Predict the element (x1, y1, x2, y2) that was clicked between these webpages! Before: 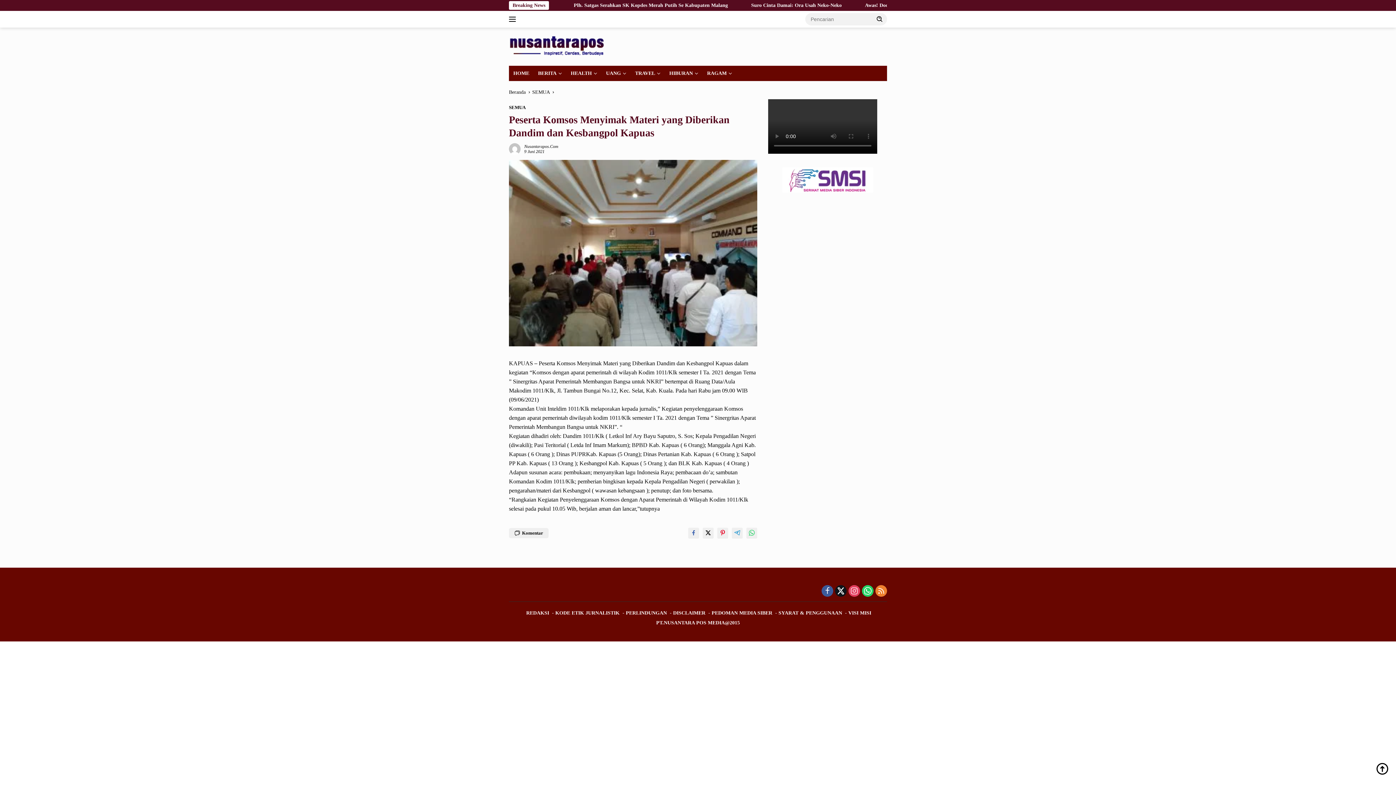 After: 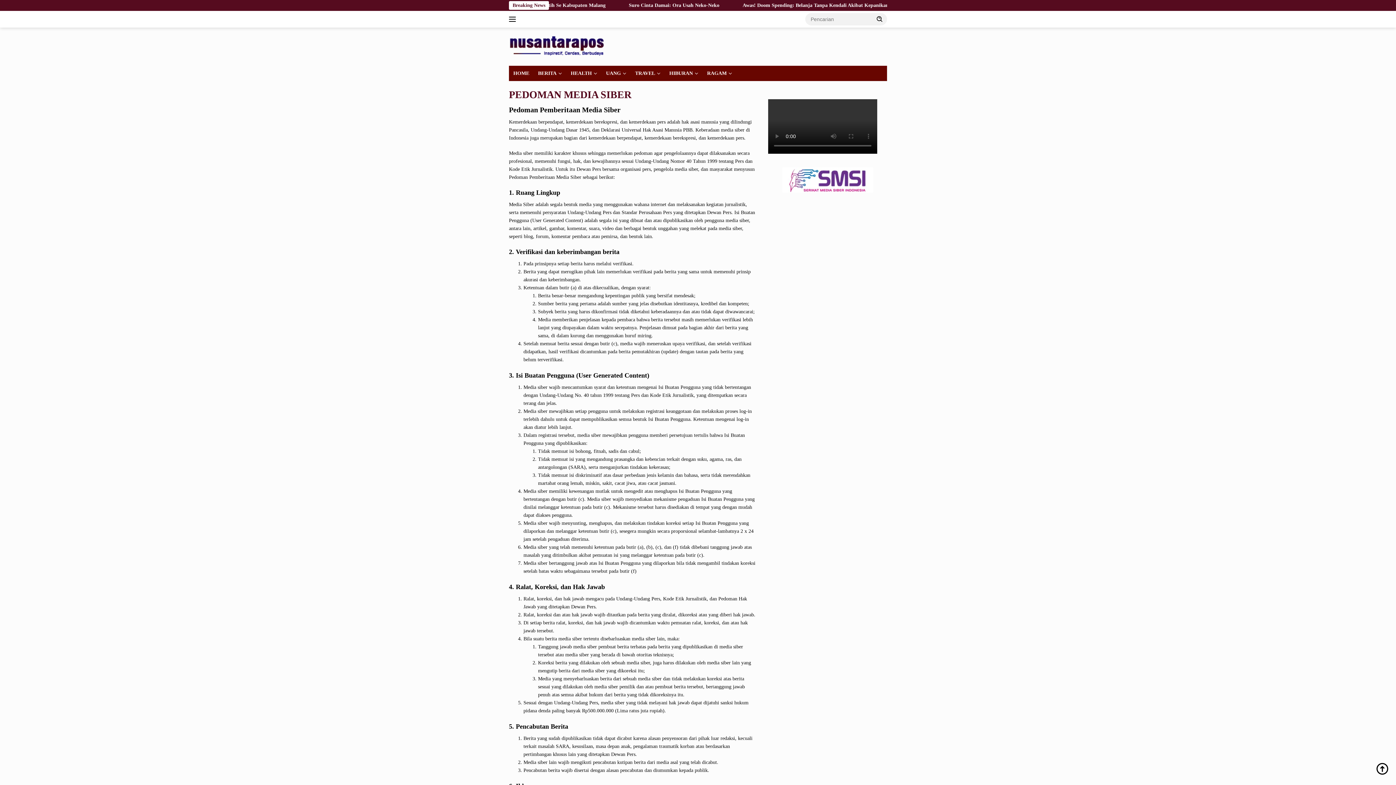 Action: label: PEDOMAN MEDIA SIBER bbox: (708, 609, 775, 617)